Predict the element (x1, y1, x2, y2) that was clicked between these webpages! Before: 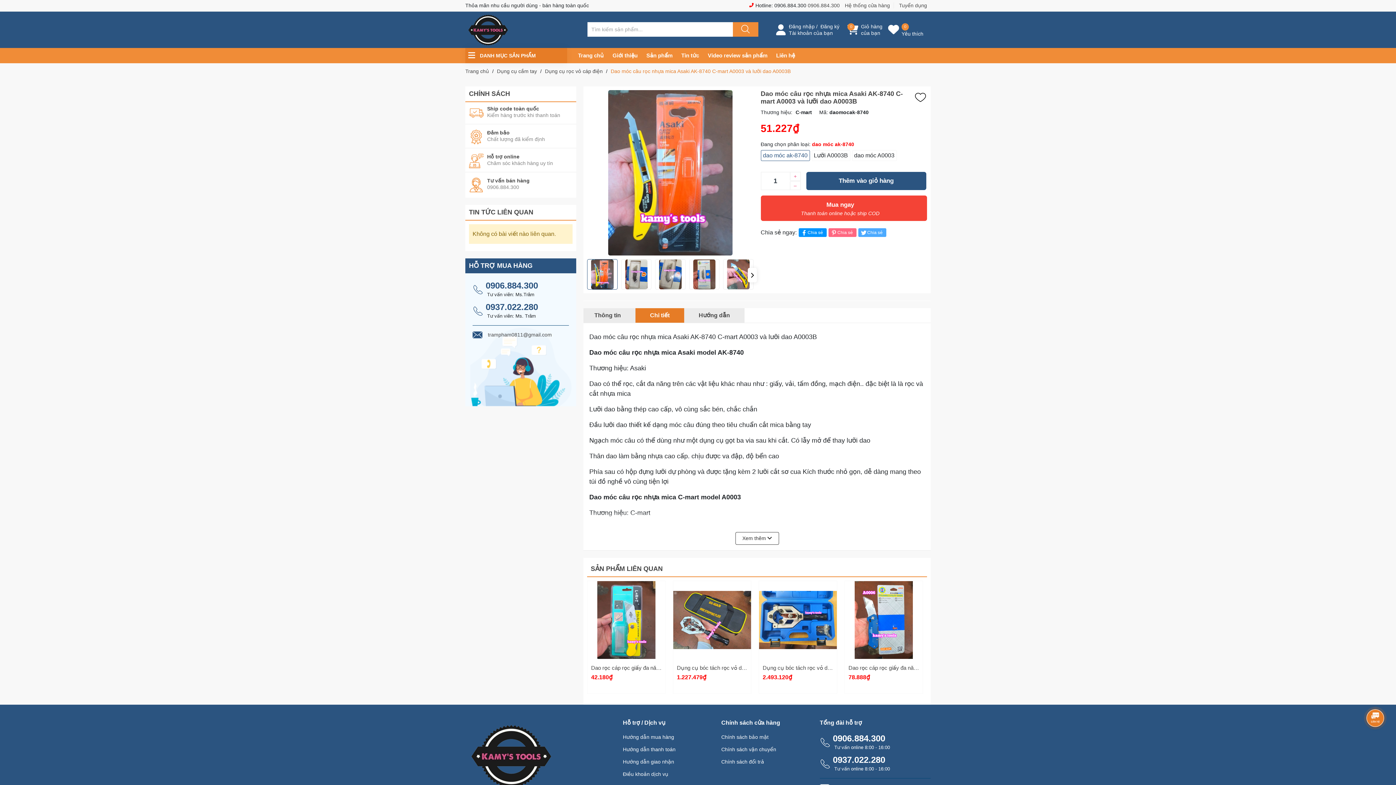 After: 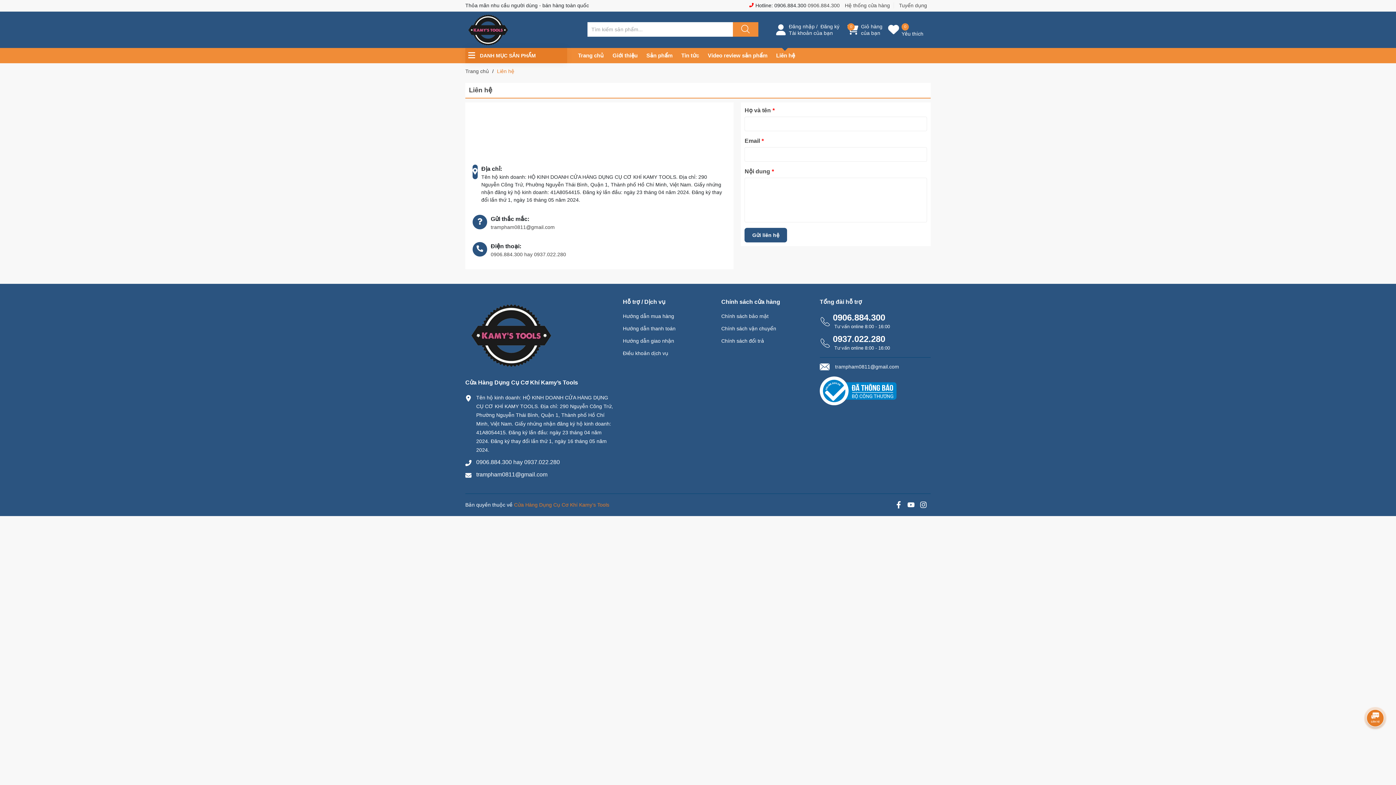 Action: label: Liên hệ bbox: (776, 48, 795, 63)